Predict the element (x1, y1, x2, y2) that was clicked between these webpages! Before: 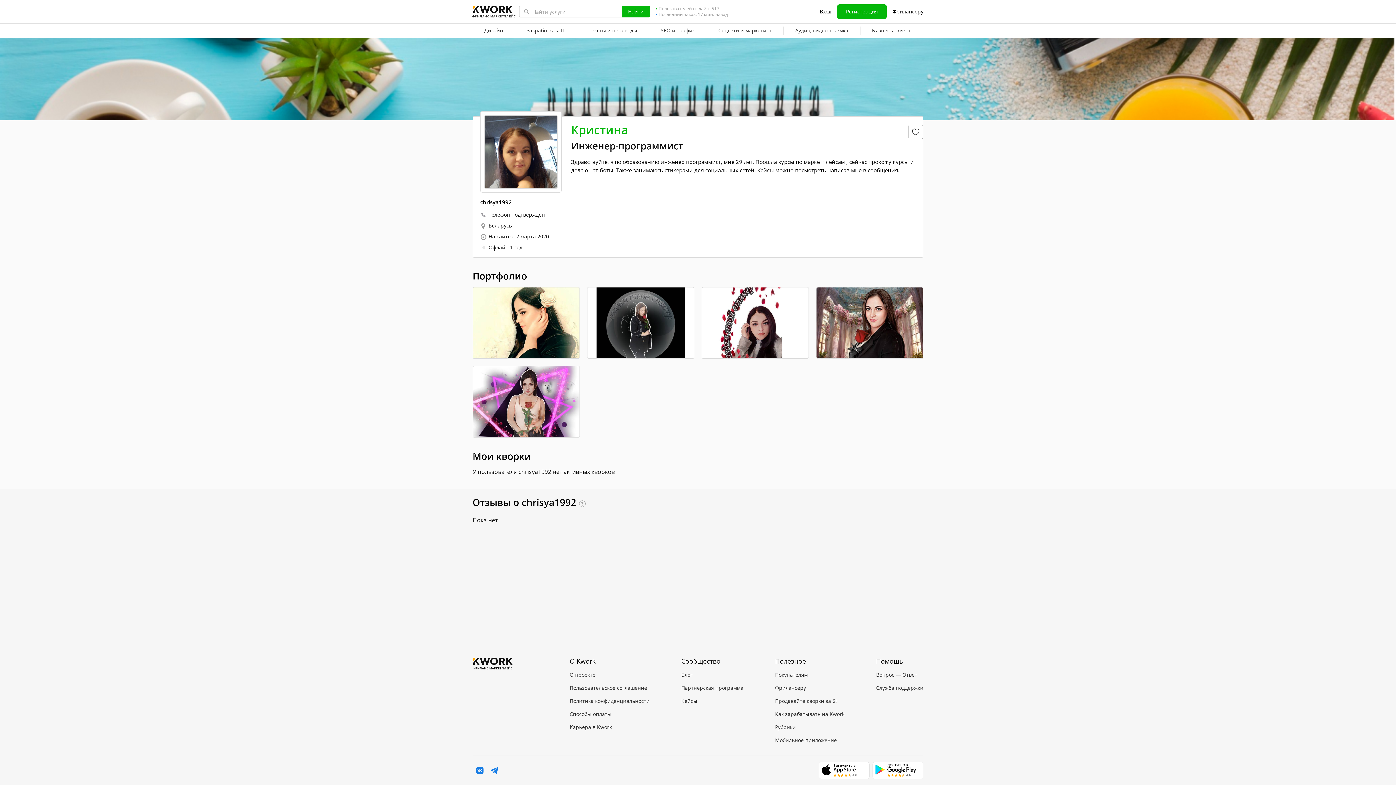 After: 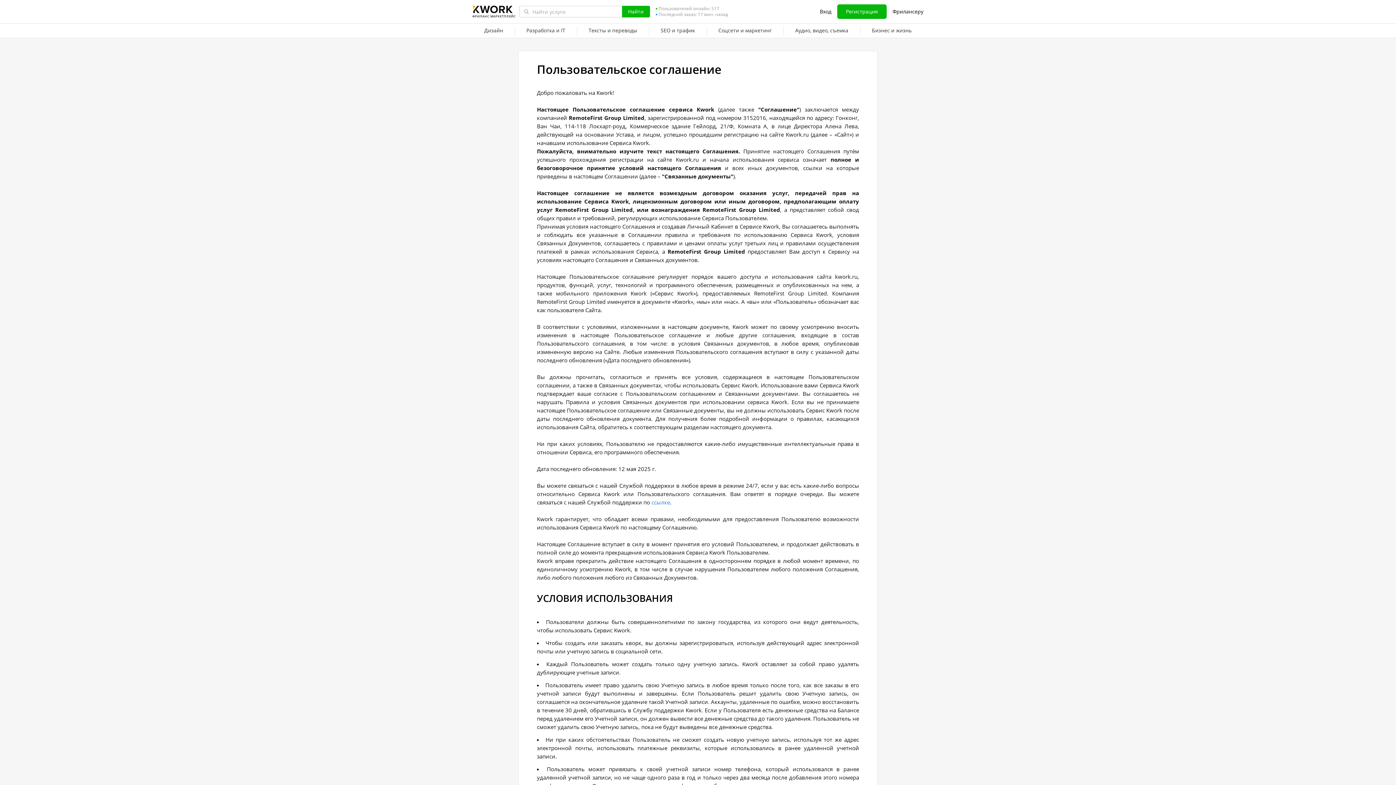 Action: bbox: (569, 684, 649, 692) label: Пользовательское соглашение